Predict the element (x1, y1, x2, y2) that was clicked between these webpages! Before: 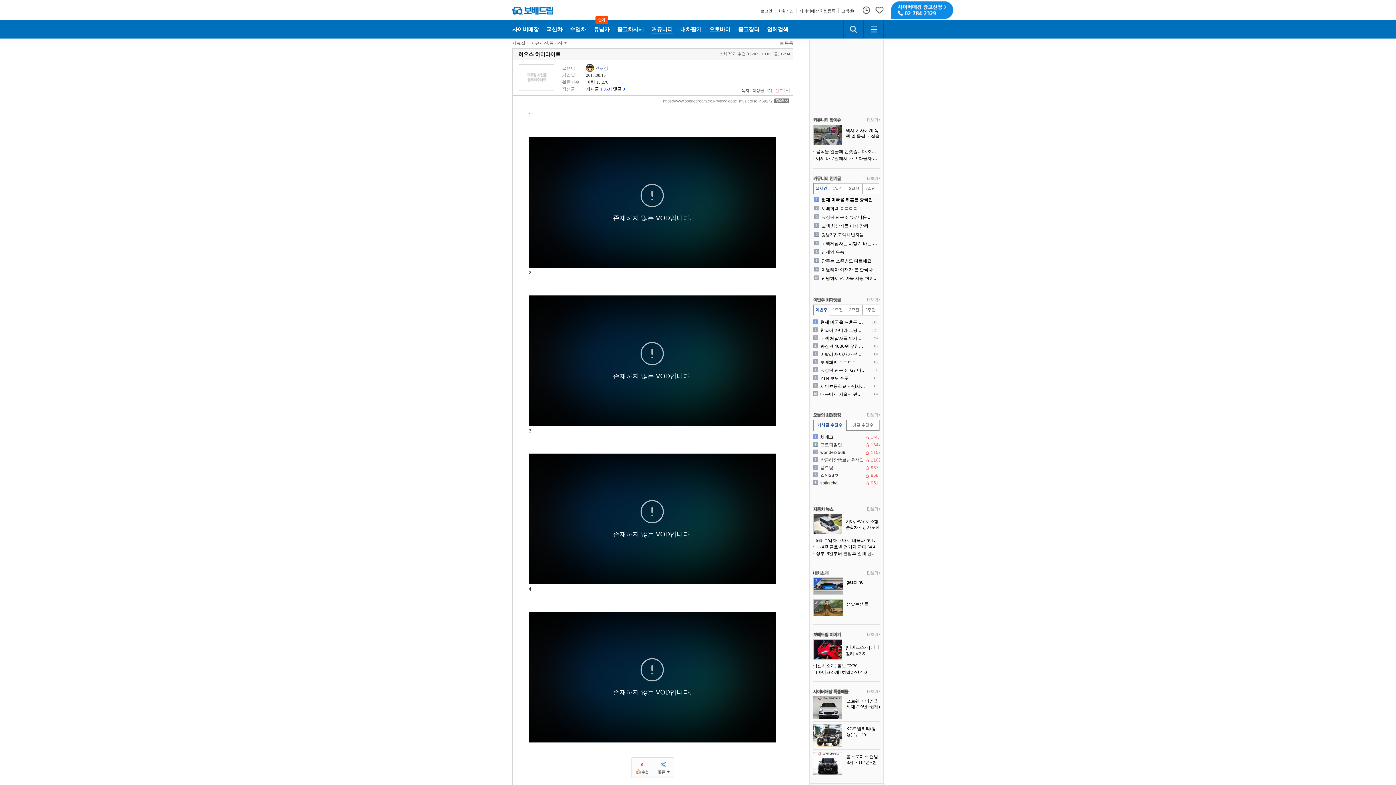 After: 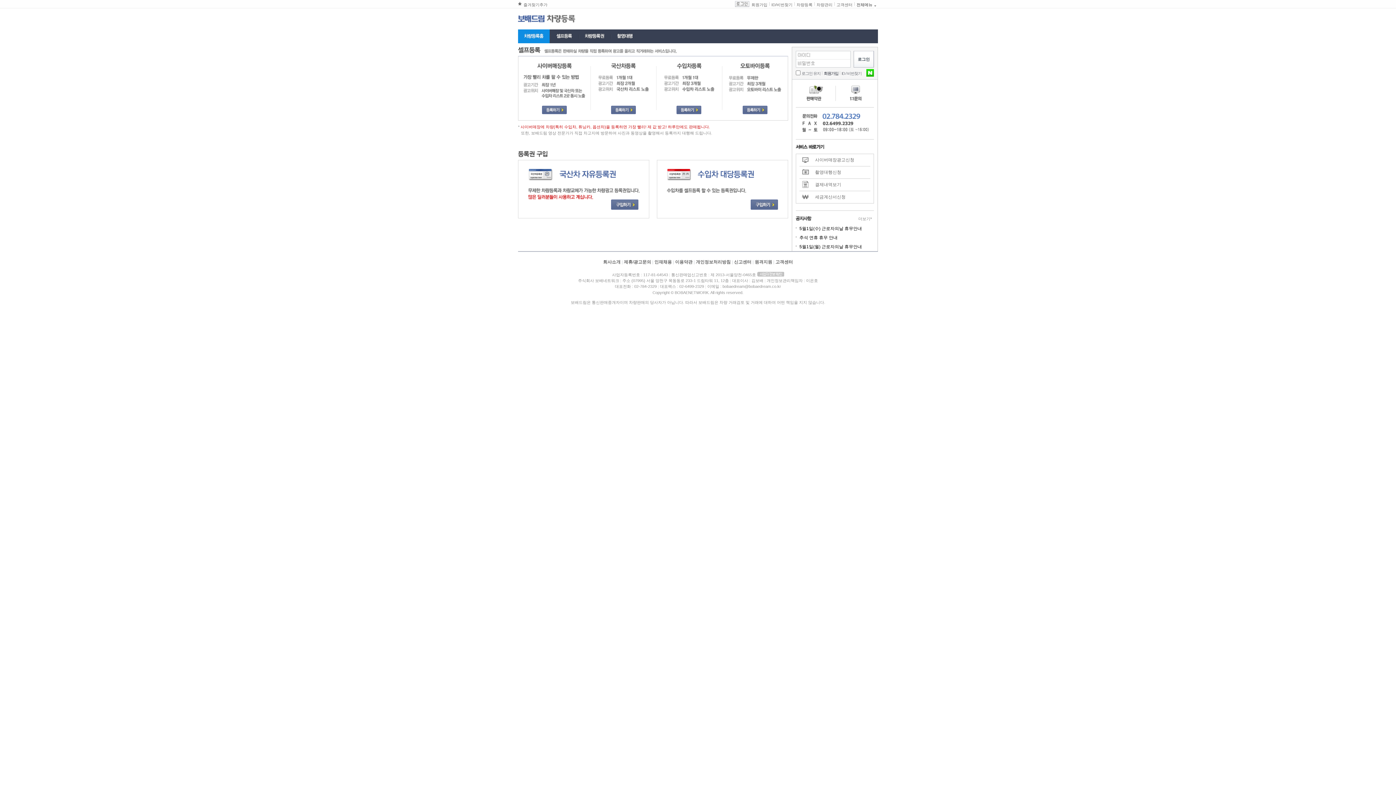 Action: bbox: (680, 26, 701, 32) label: 내차팔기